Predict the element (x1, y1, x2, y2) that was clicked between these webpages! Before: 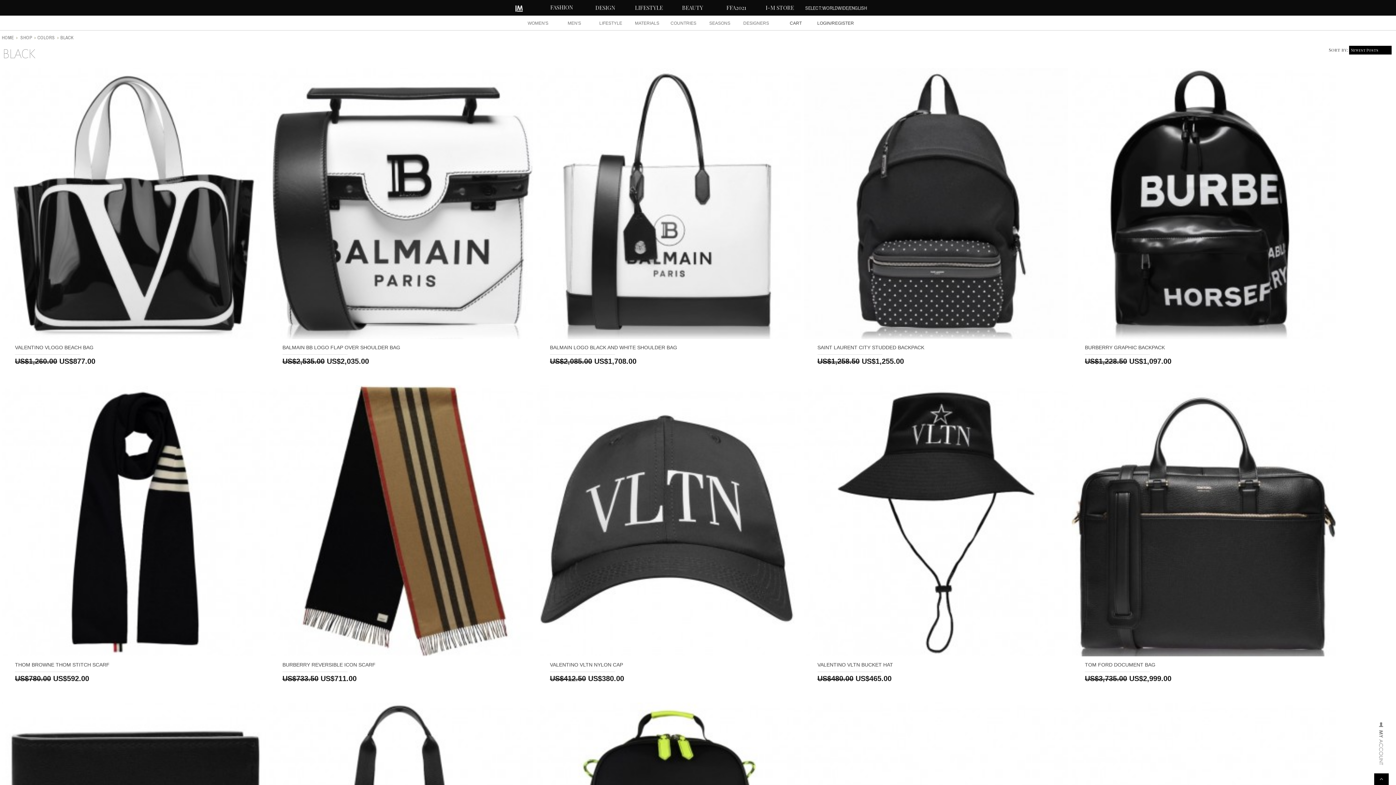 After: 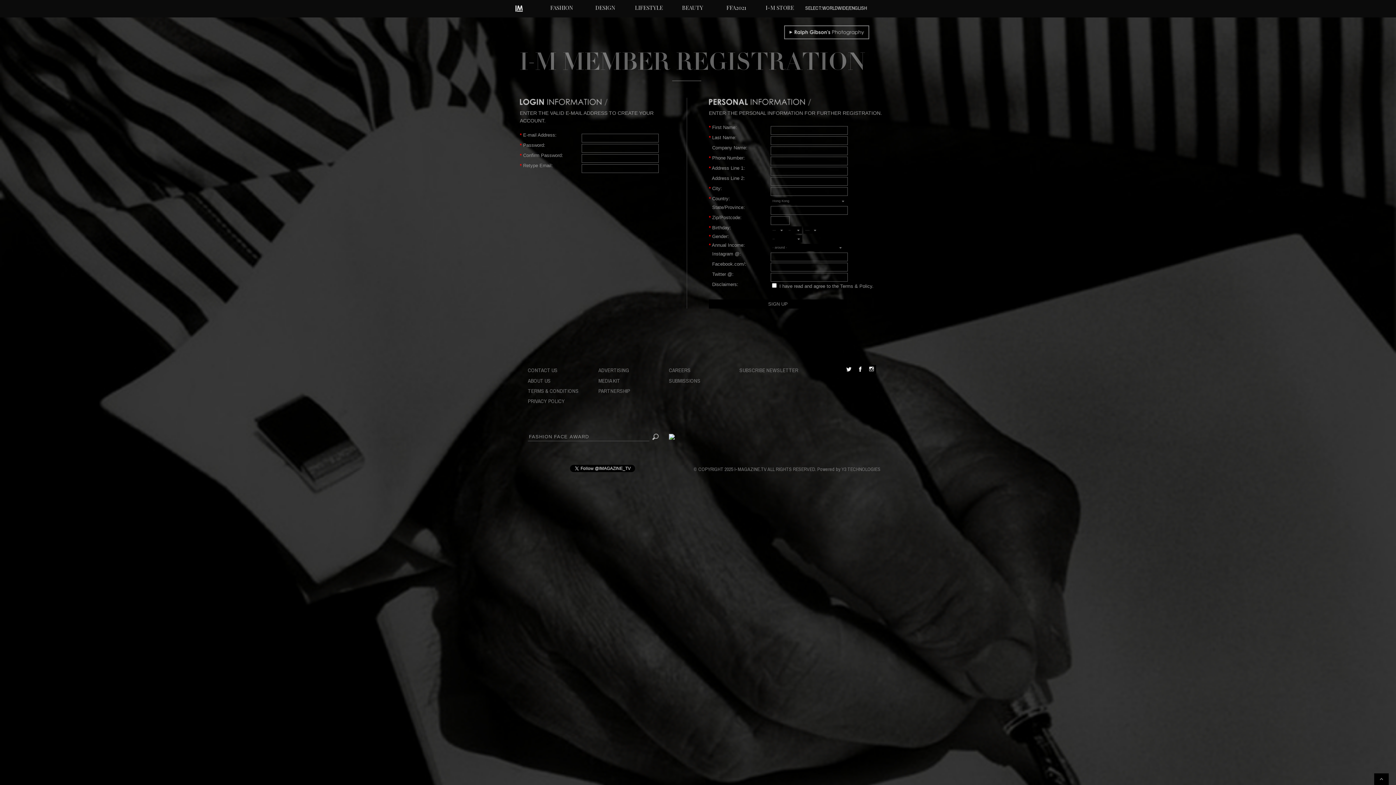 Action: label: REGISTER bbox: (832, 20, 854, 25)